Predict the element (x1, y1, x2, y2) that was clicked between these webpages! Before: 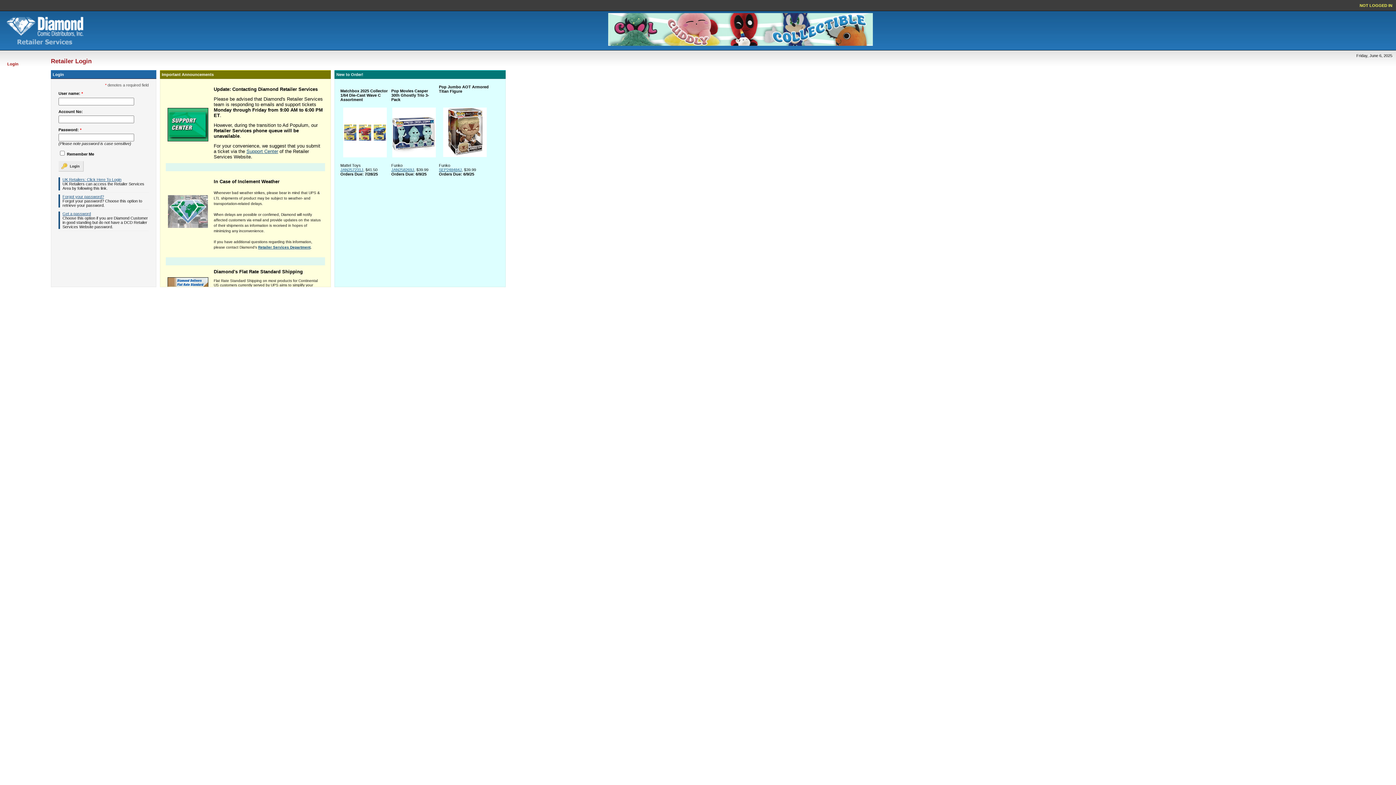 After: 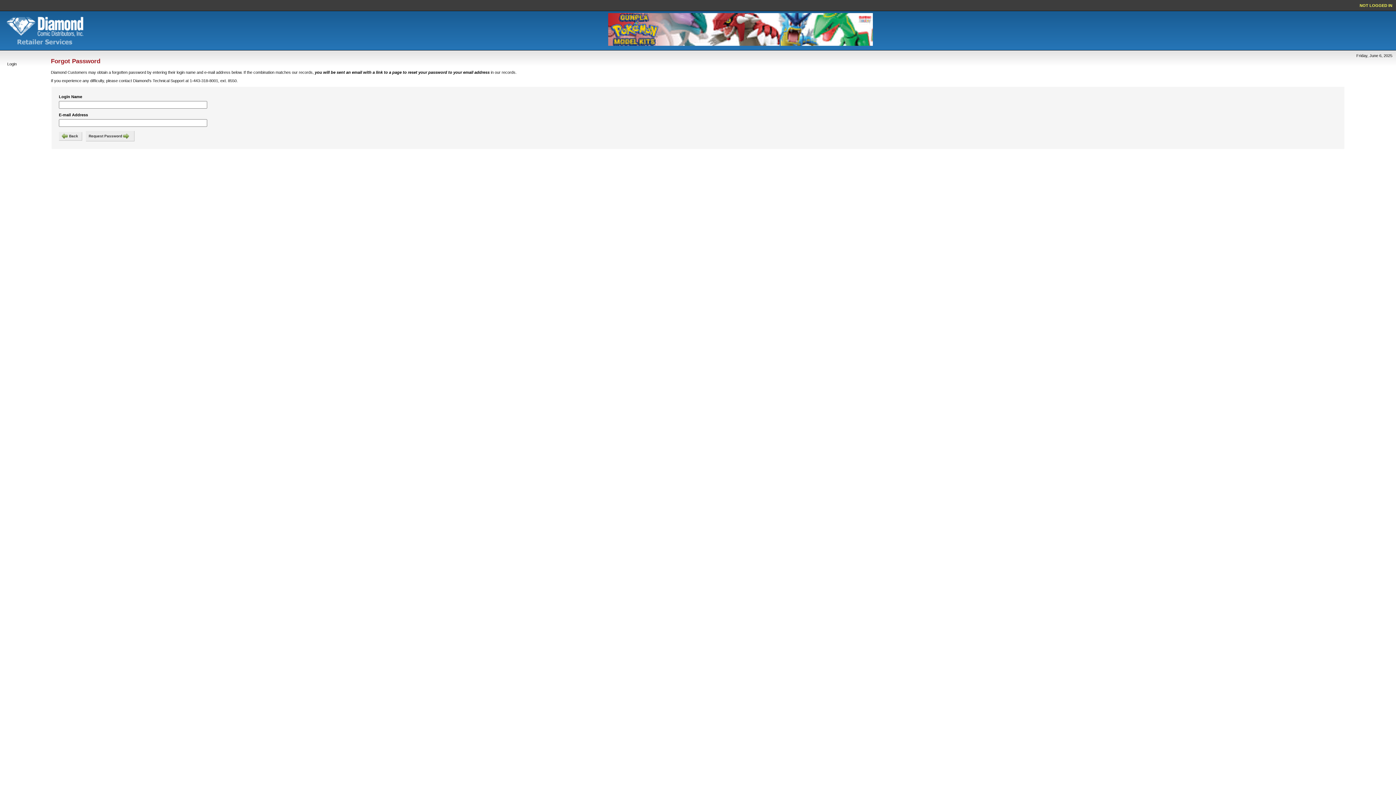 Action: label: Forgot your password? bbox: (62, 194, 104, 198)